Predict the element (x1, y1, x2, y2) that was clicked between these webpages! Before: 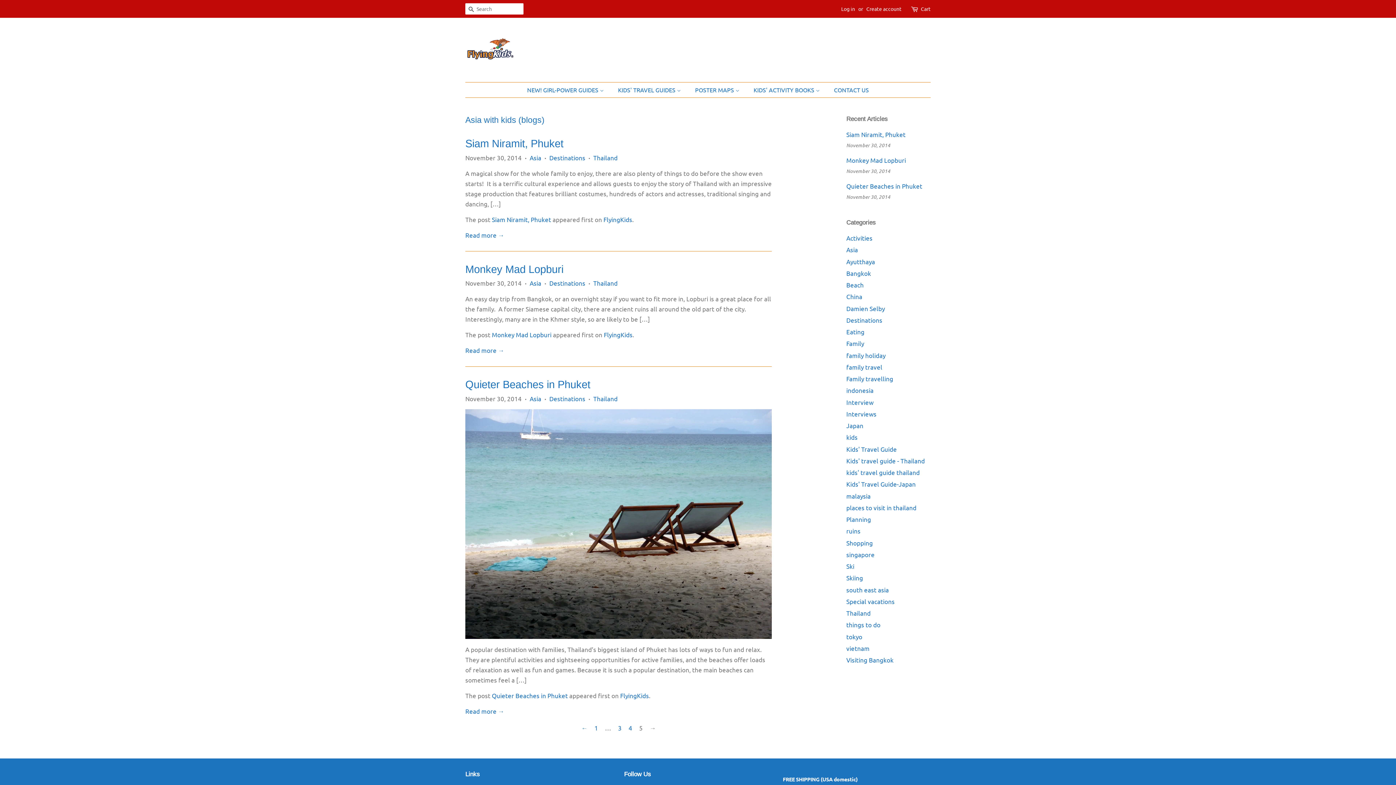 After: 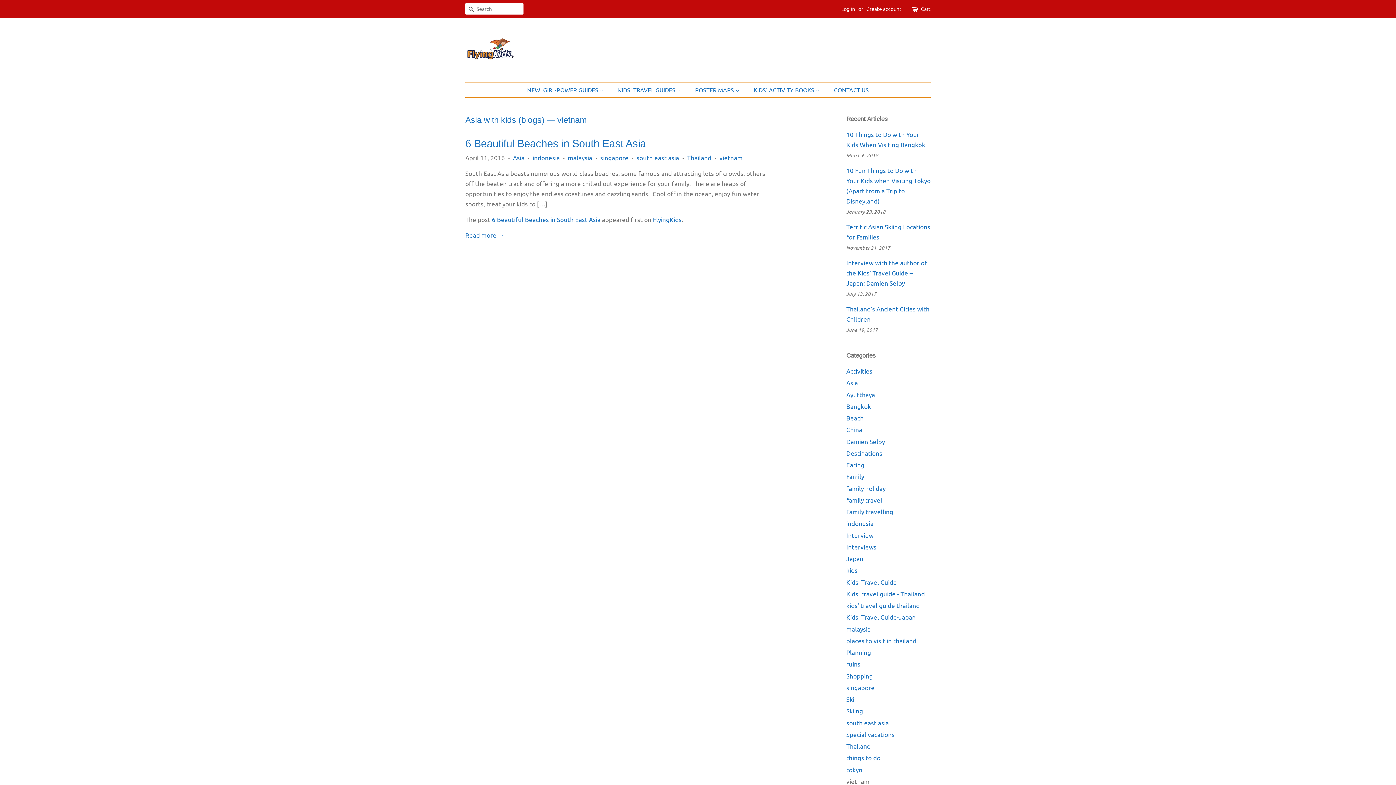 Action: bbox: (846, 644, 869, 652) label: vietnam